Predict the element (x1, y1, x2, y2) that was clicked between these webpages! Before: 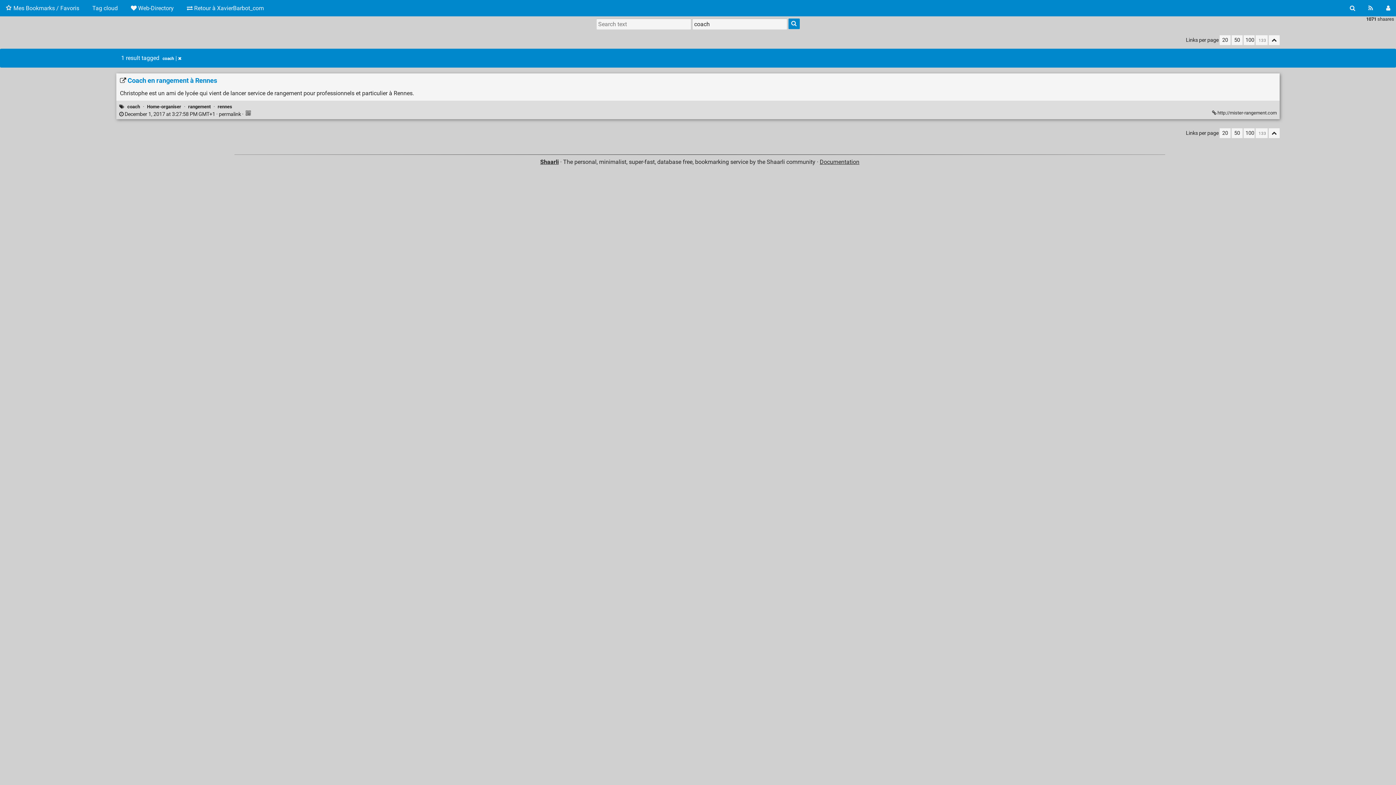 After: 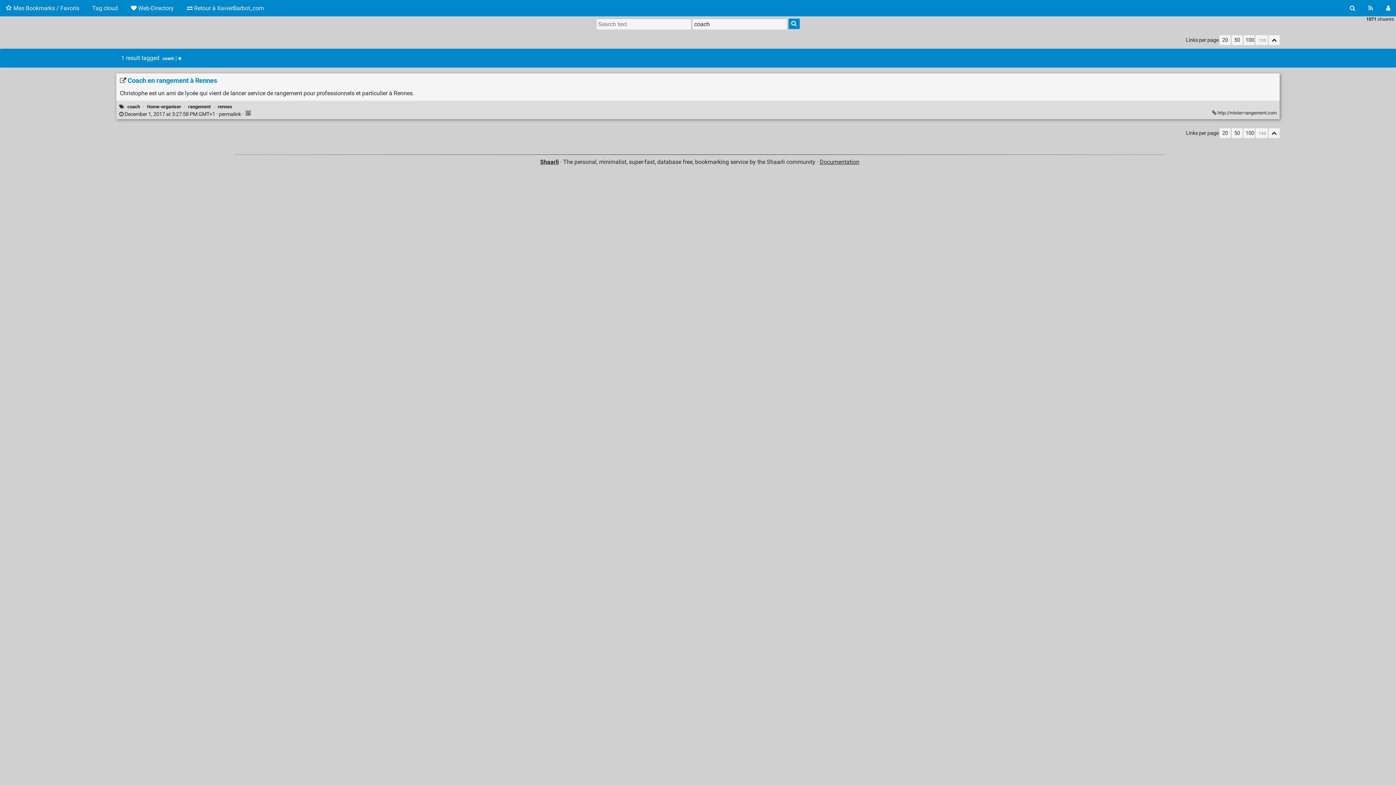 Action: bbox: (1219, 128, 1230, 138) label: 20